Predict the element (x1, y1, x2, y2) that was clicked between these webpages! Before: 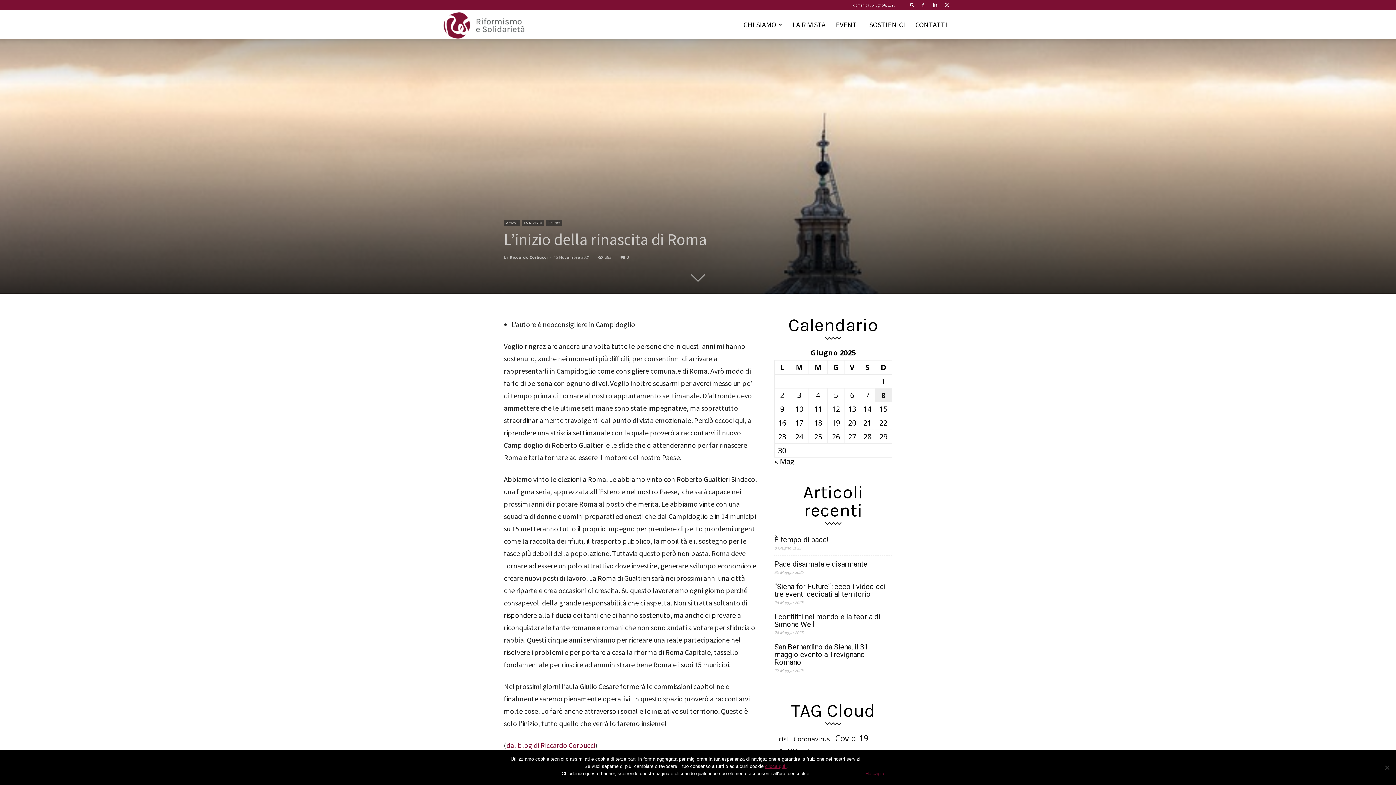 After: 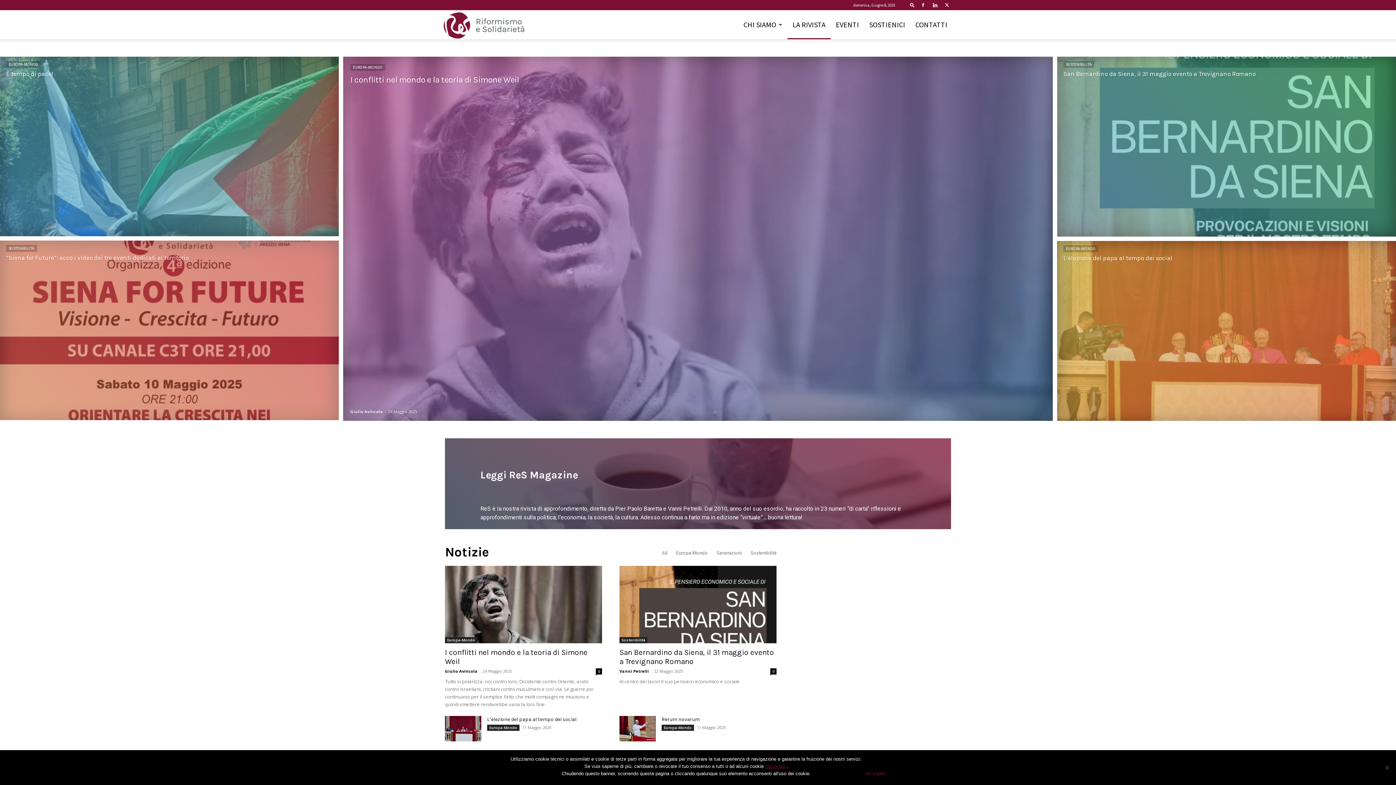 Action: label: LA RIVISTA bbox: (521, 220, 544, 226)